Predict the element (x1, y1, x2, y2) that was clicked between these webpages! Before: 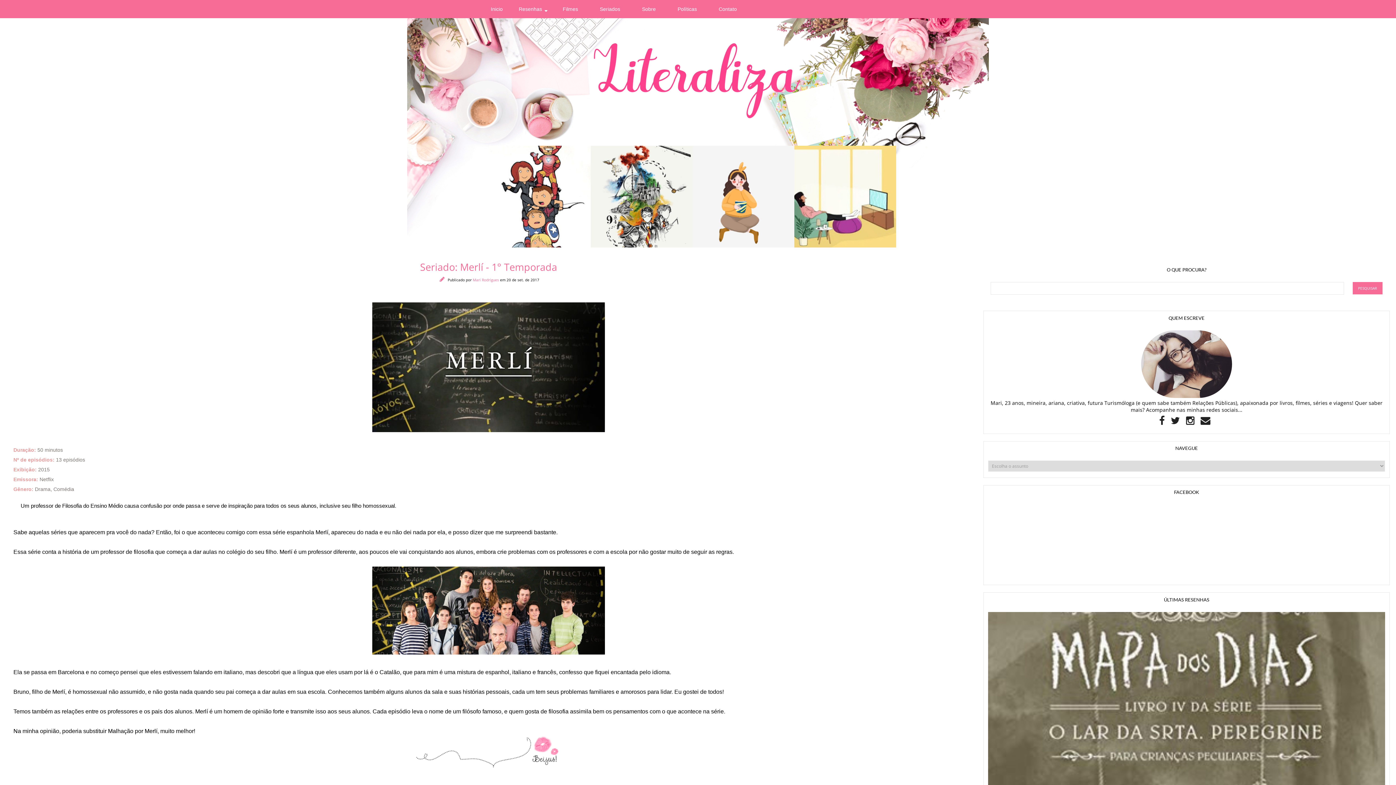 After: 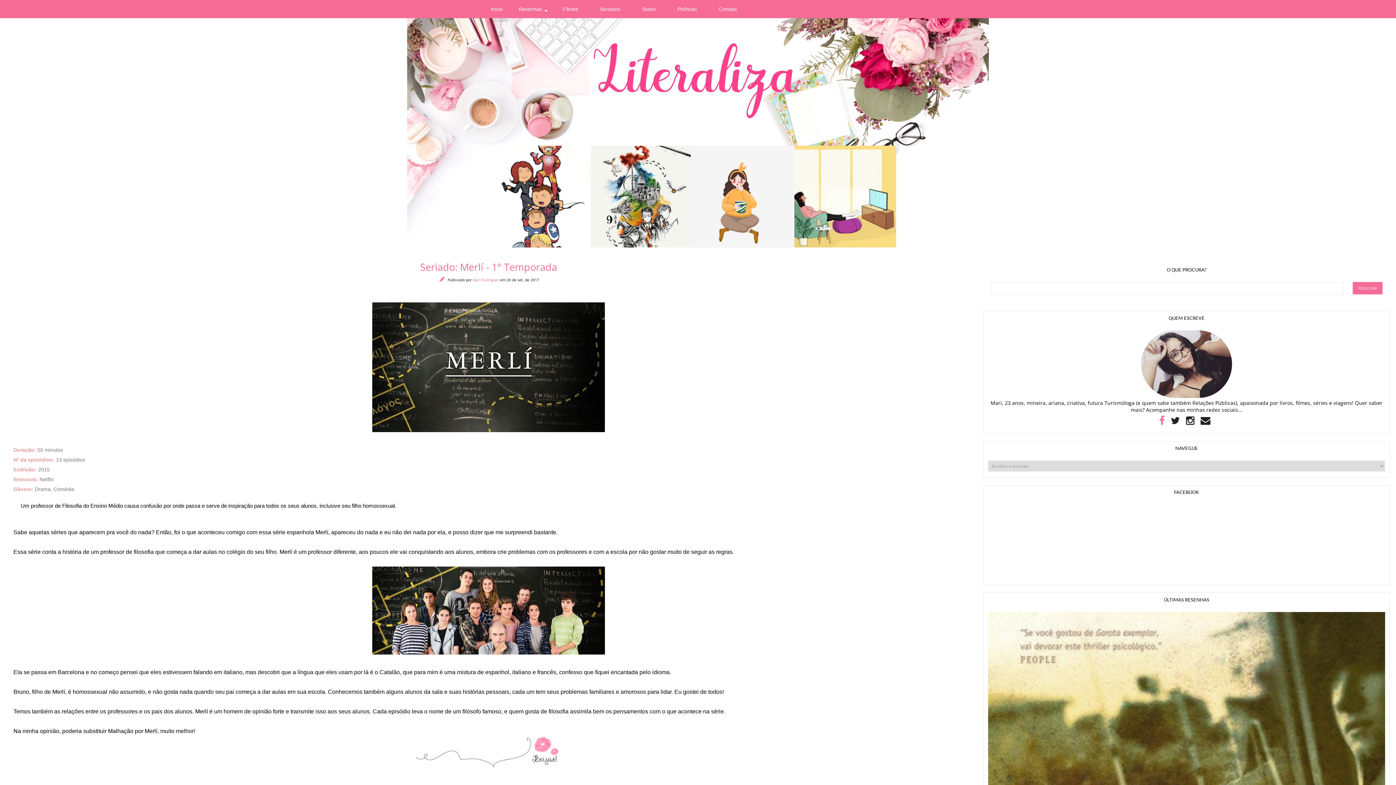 Action: bbox: (1157, 413, 1166, 427)